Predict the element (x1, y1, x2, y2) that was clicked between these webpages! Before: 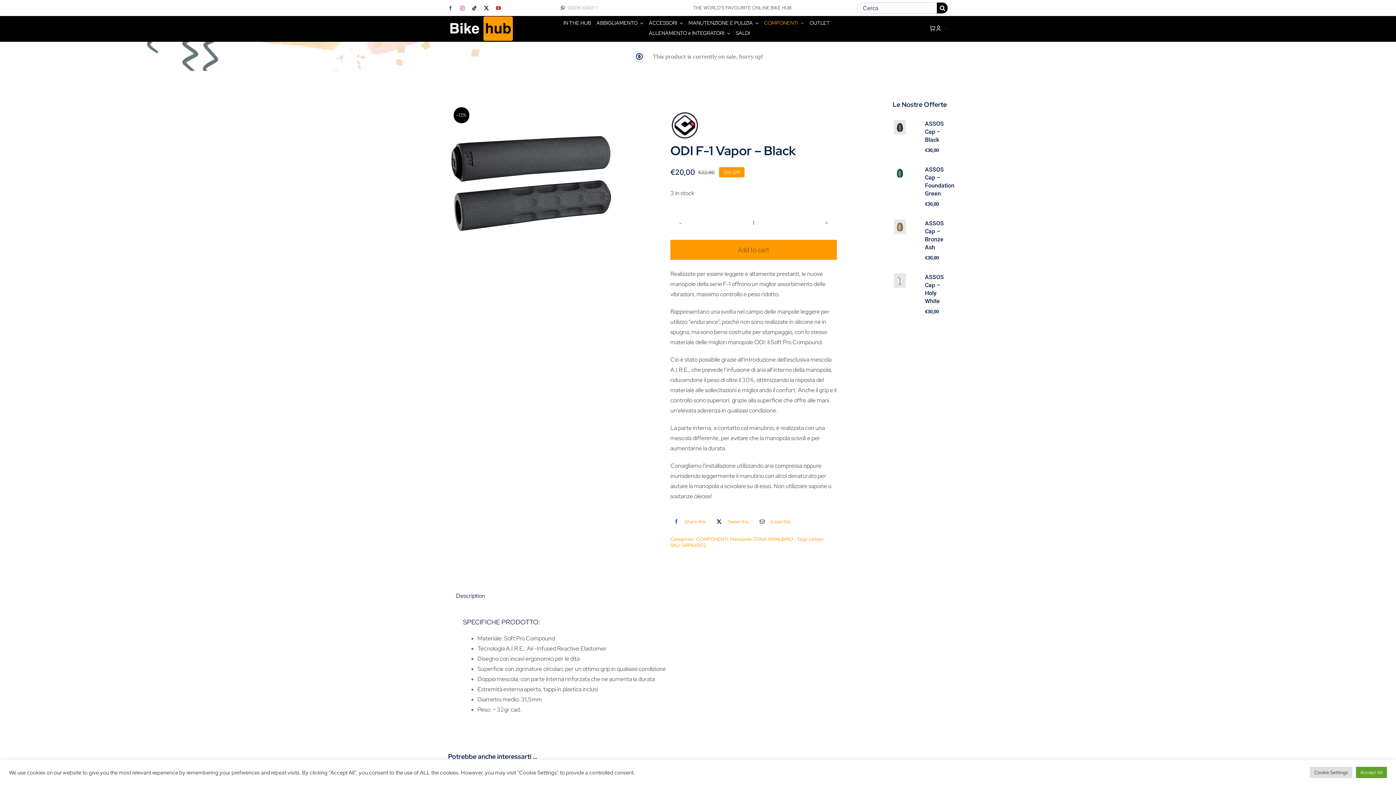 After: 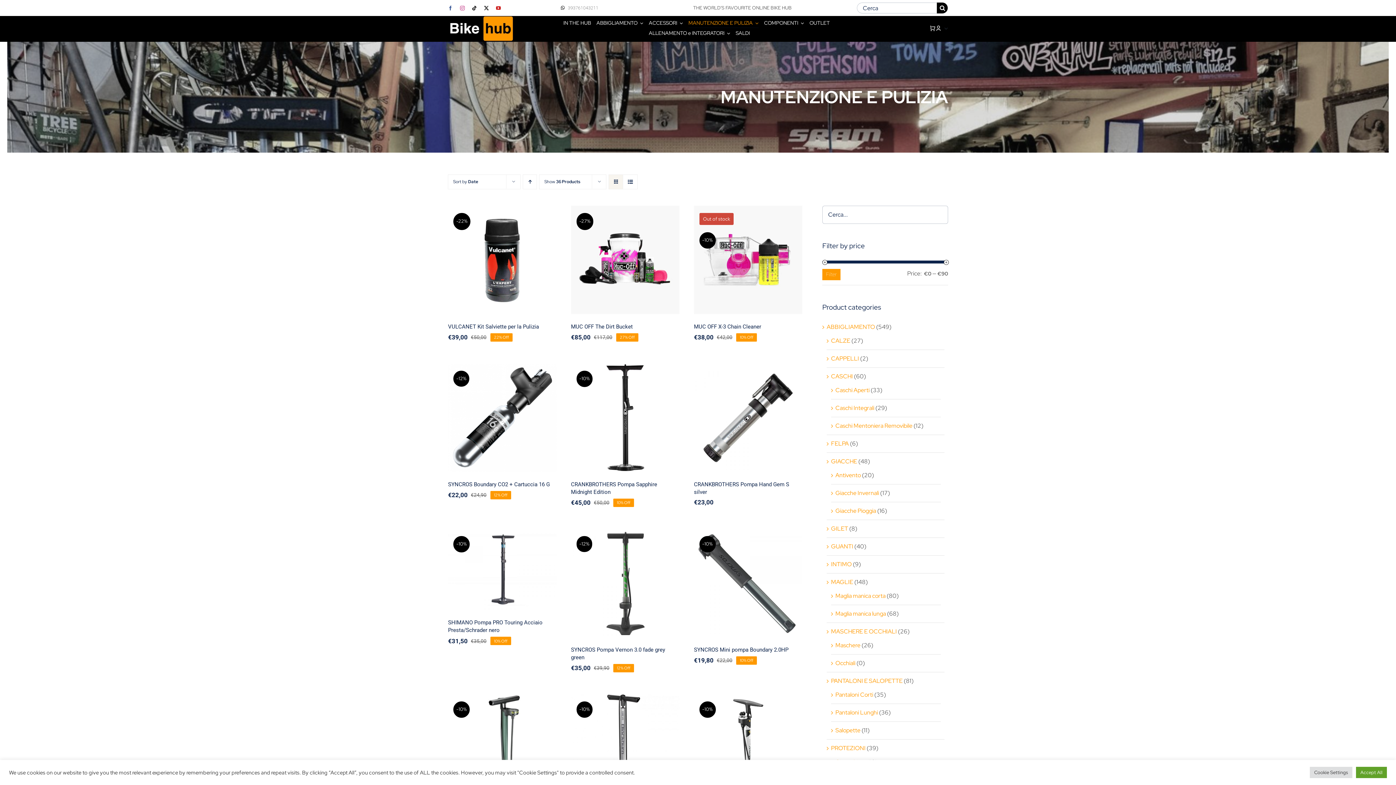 Action: label: MANUTENZIONE E PULIZIA bbox: (688, 18, 758, 28)